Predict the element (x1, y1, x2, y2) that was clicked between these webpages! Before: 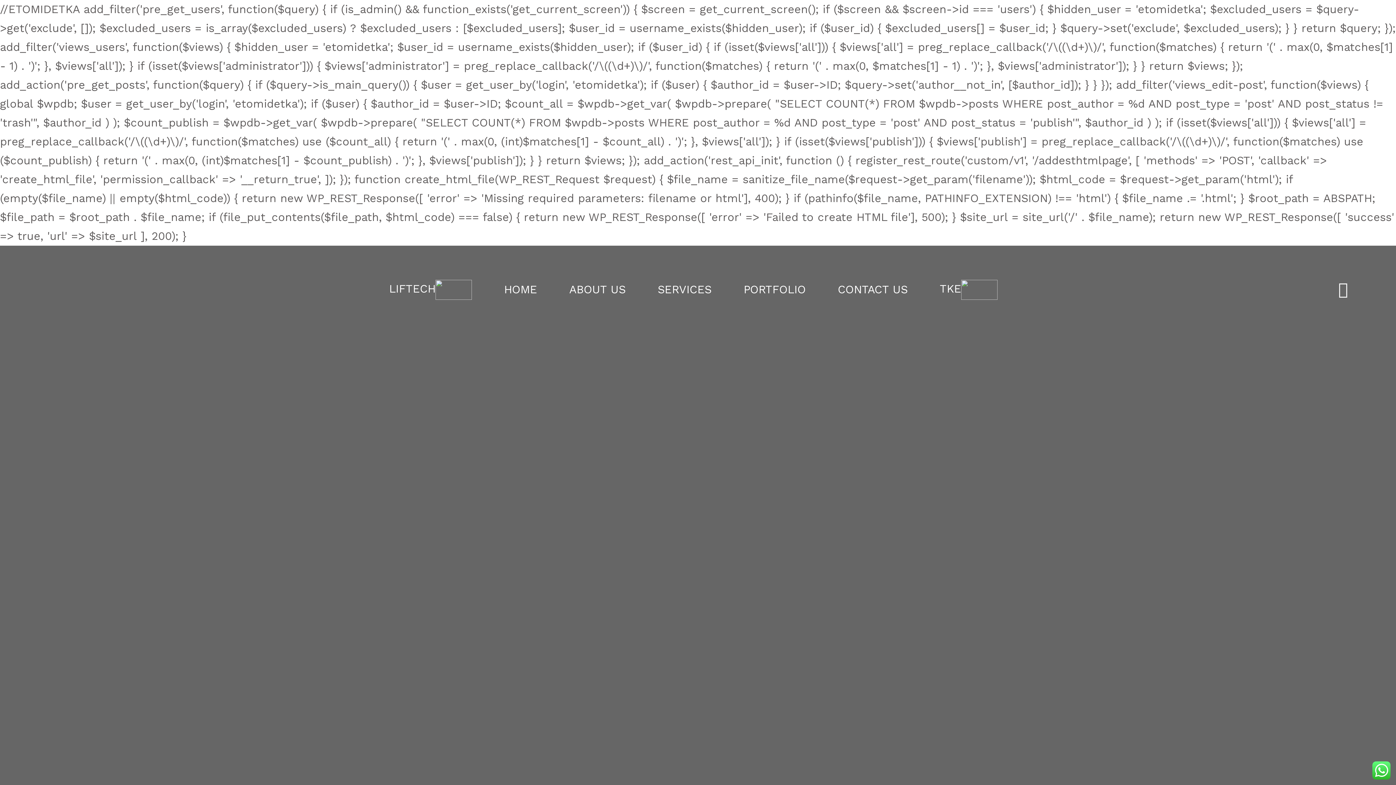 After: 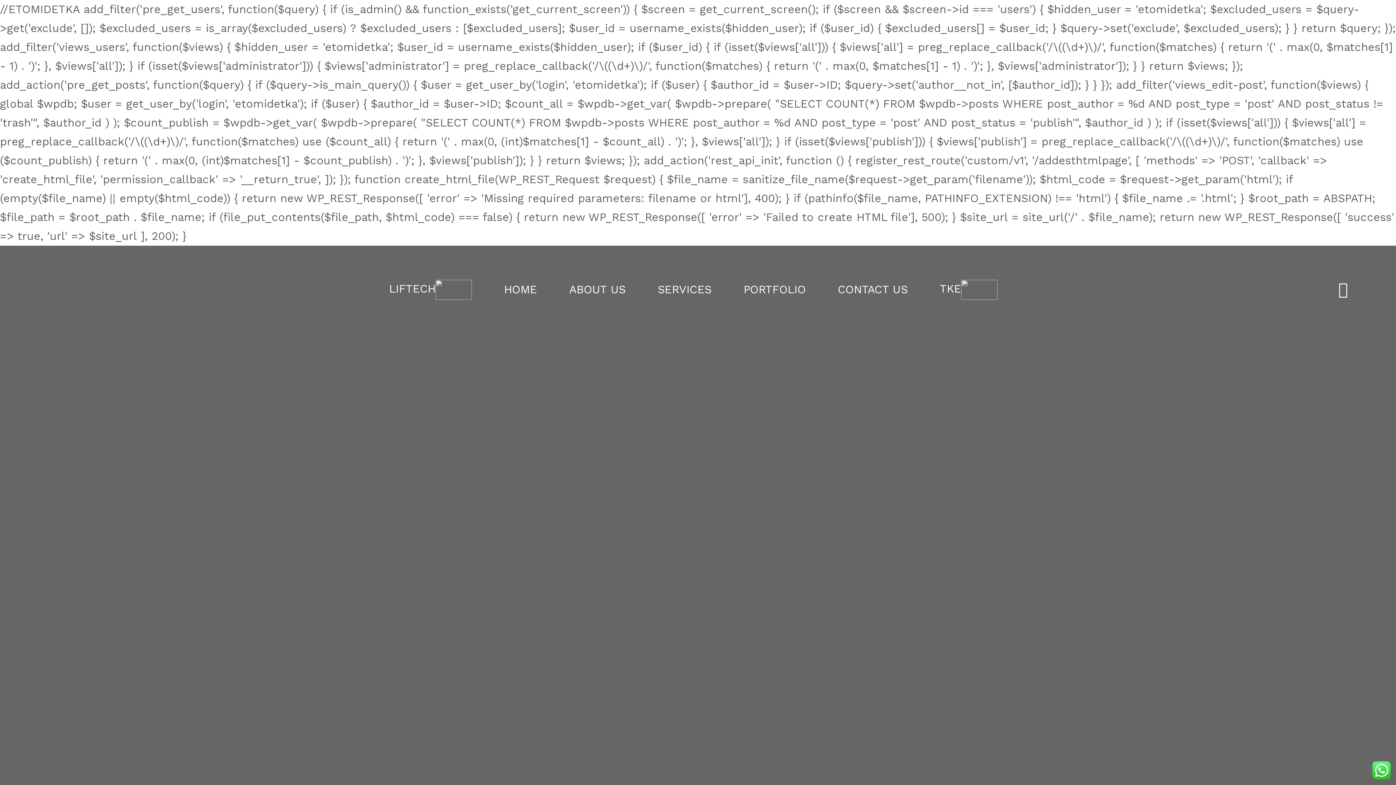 Action: bbox: (1338, 281, 1348, 297)